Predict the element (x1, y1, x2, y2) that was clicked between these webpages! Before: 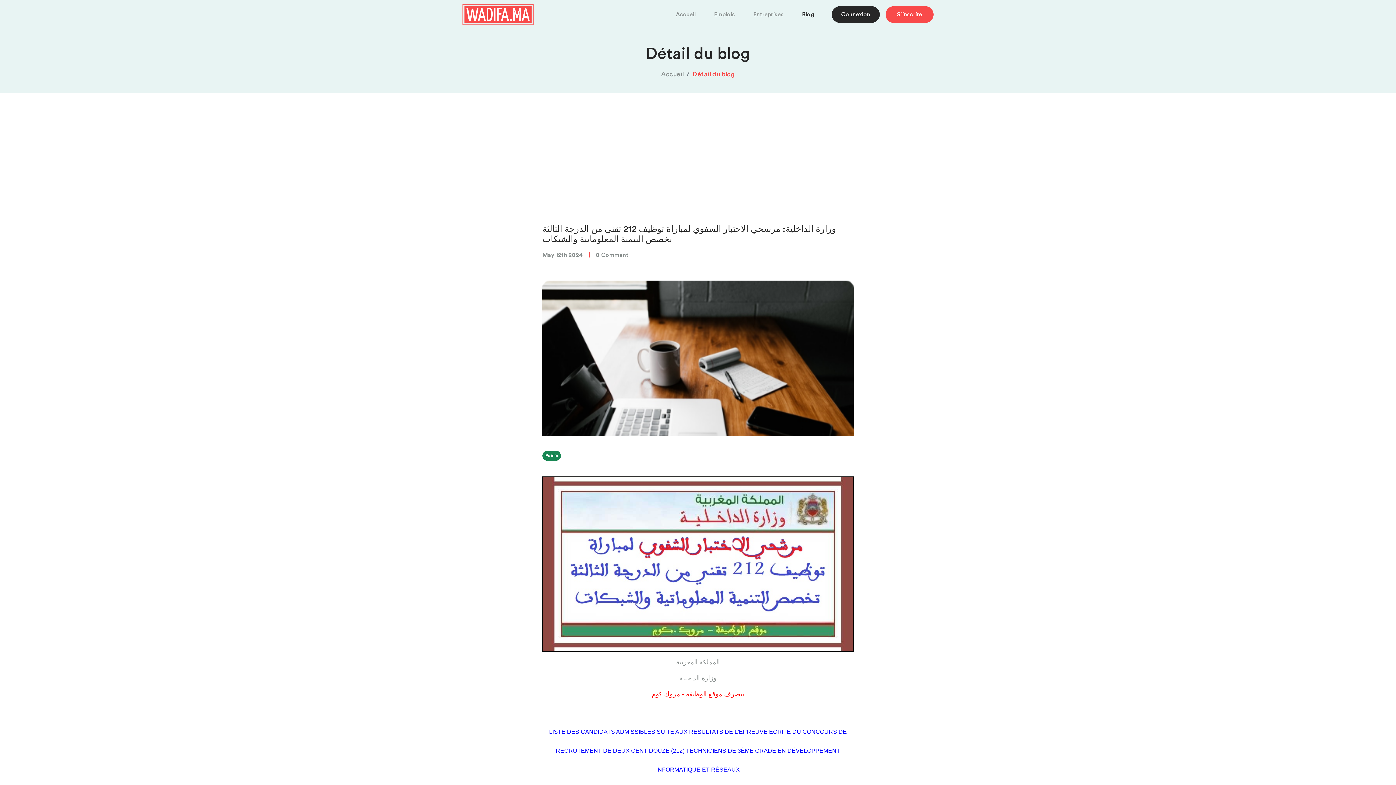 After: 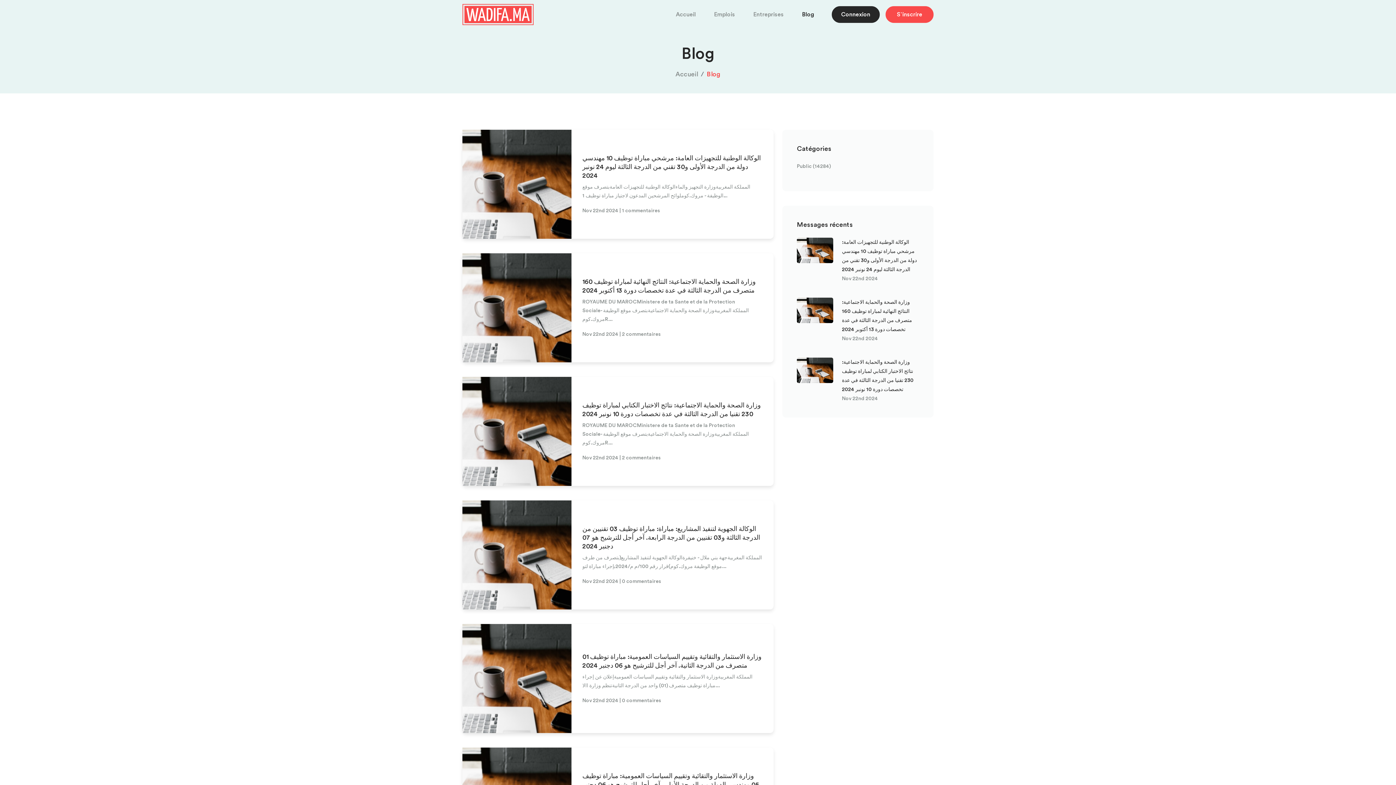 Action: label: Blog bbox: (793, 6, 814, 22)